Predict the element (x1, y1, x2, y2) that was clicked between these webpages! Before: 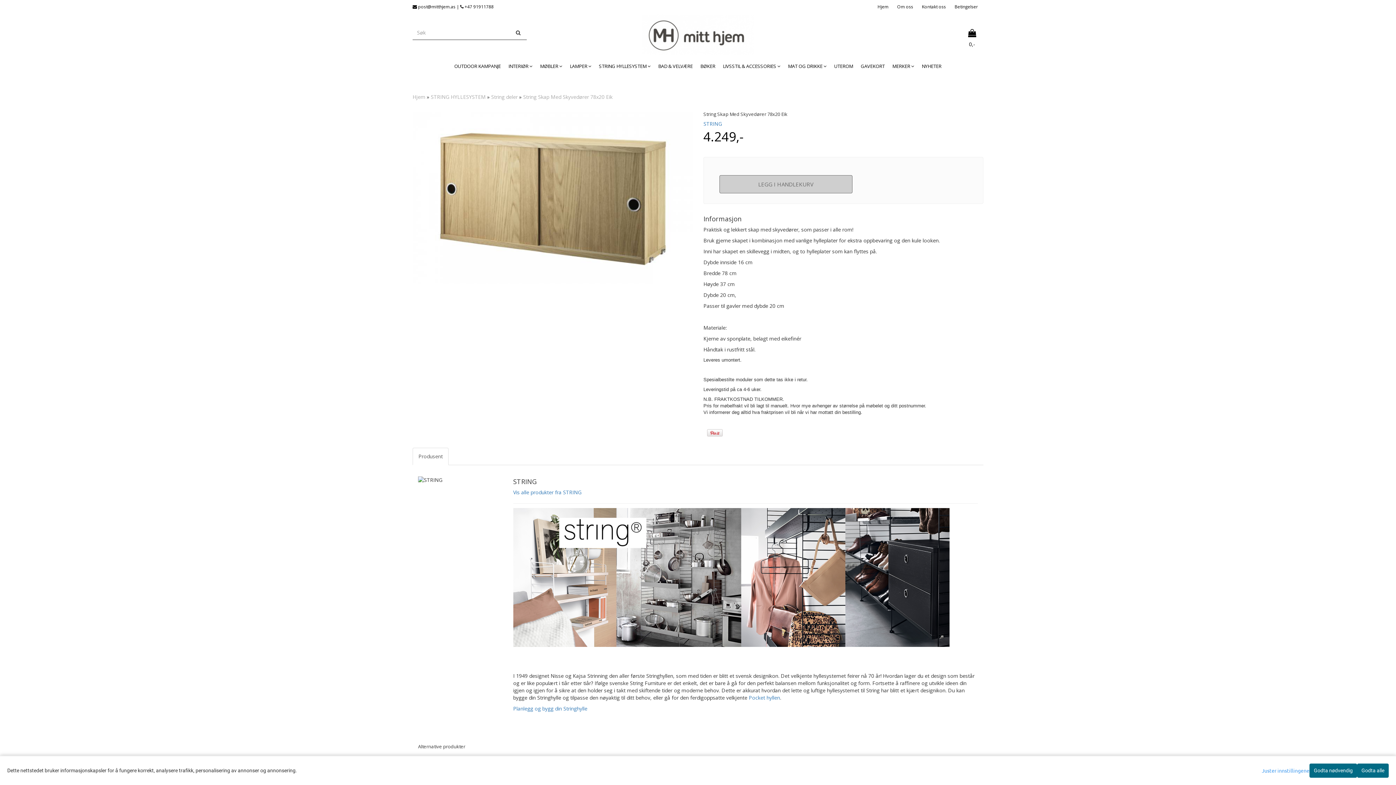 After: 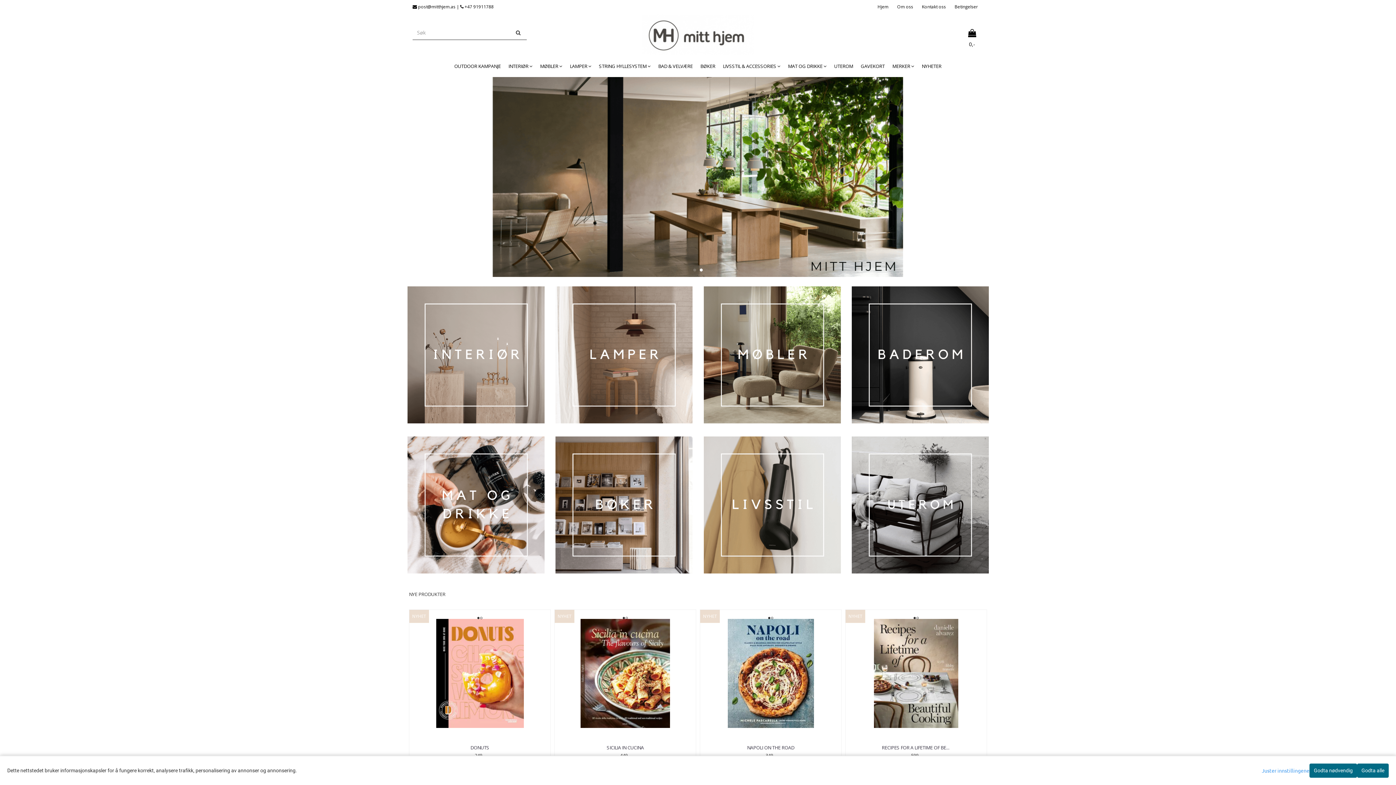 Action: bbox: (601, 14, 795, 54)